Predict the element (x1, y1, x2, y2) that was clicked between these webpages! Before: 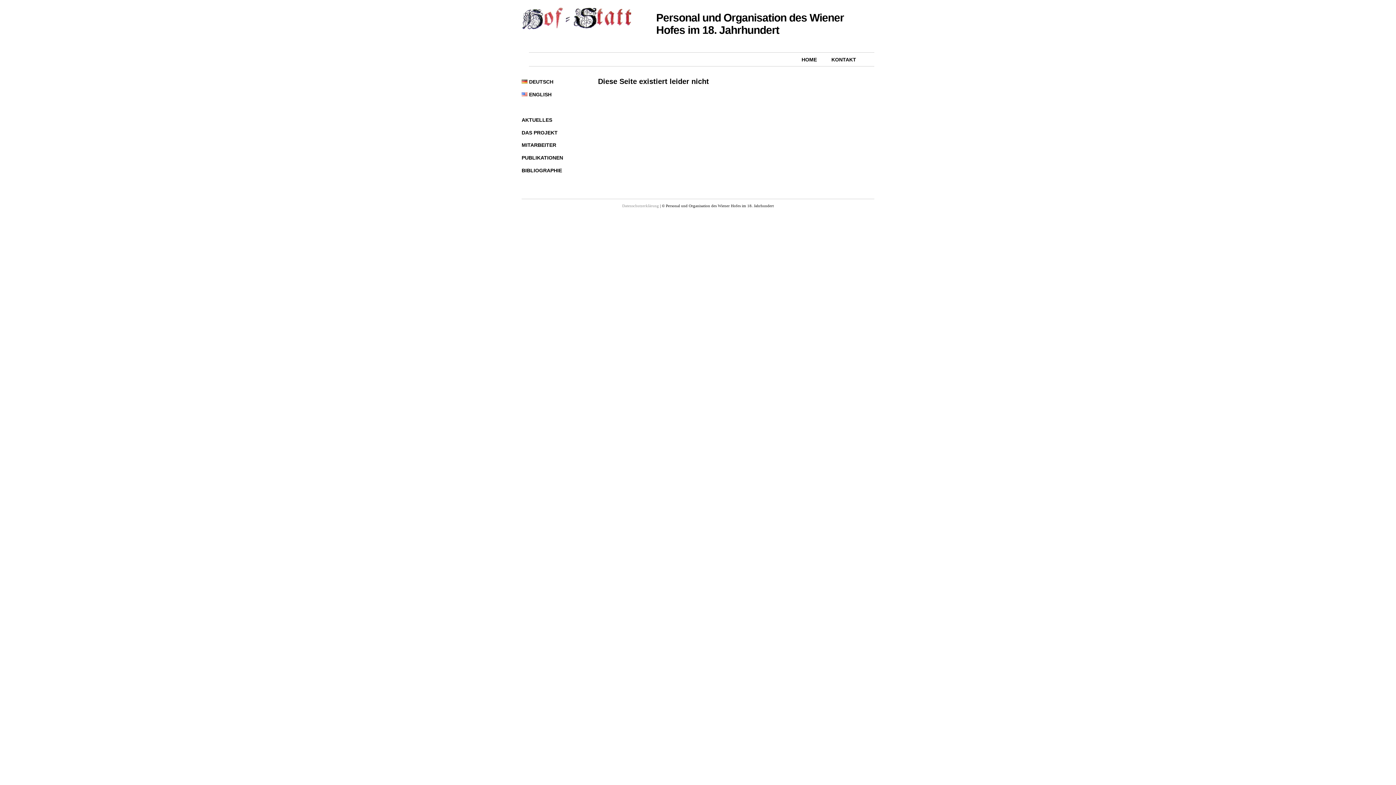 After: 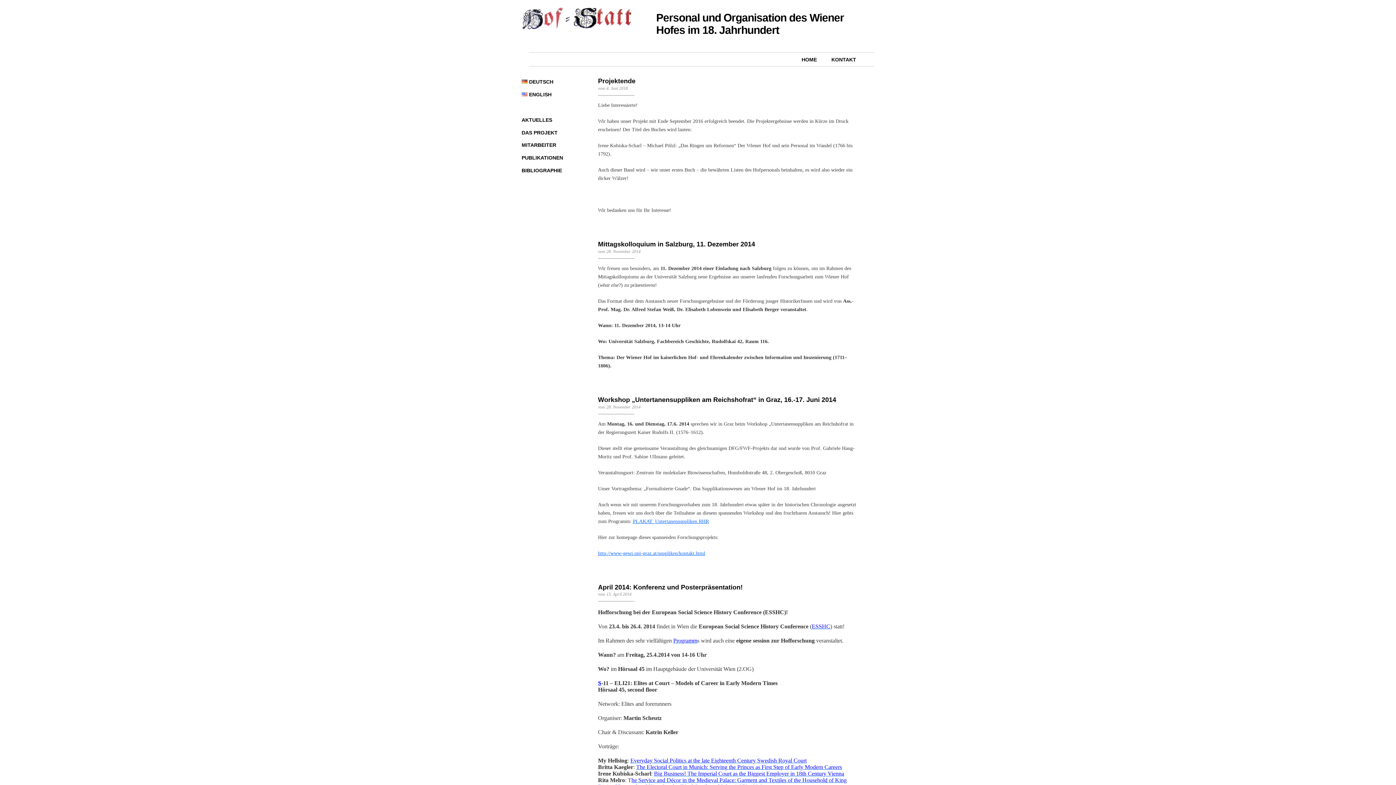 Action: bbox: (521, 117, 552, 122) label: AKTUELLES